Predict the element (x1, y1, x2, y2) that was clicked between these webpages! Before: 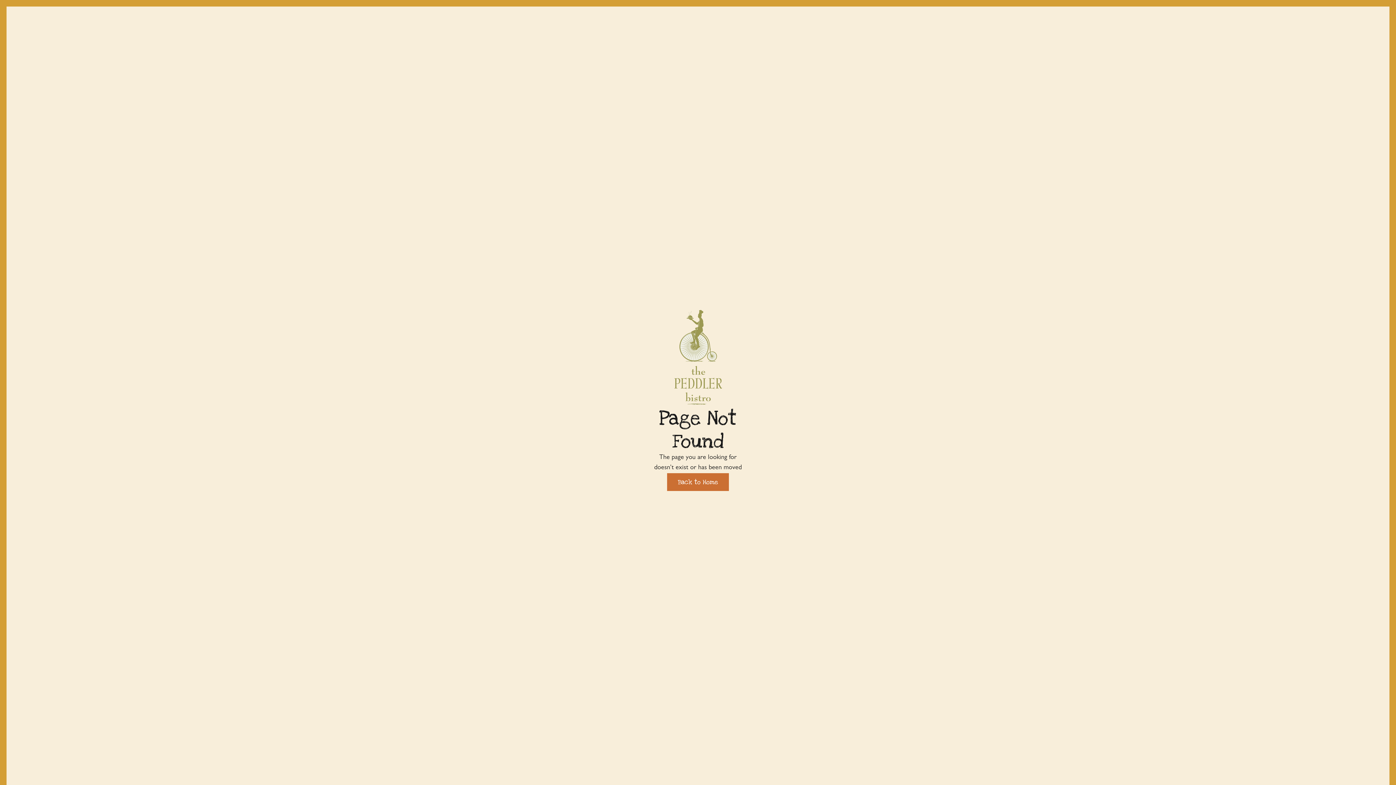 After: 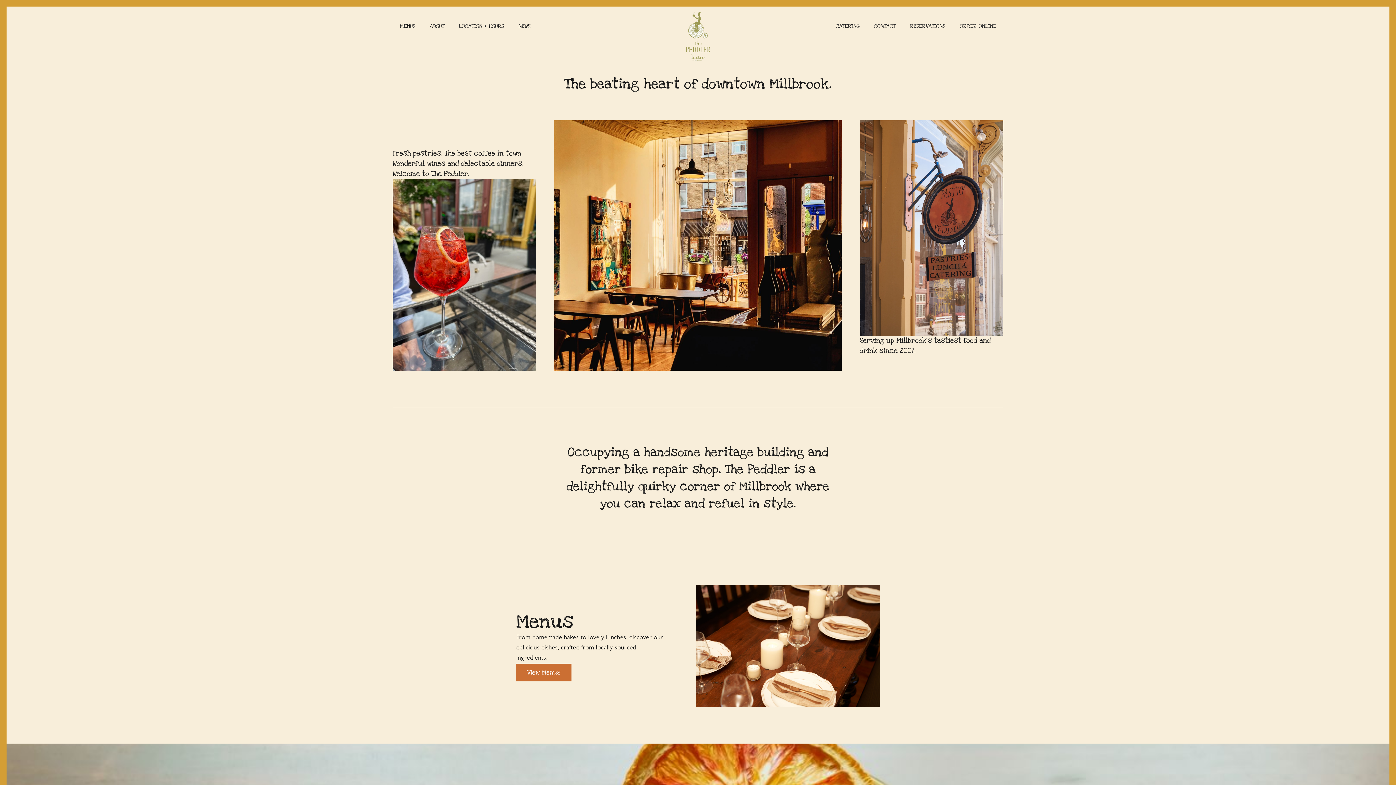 Action: bbox: (667, 473, 729, 491) label: Back to Home